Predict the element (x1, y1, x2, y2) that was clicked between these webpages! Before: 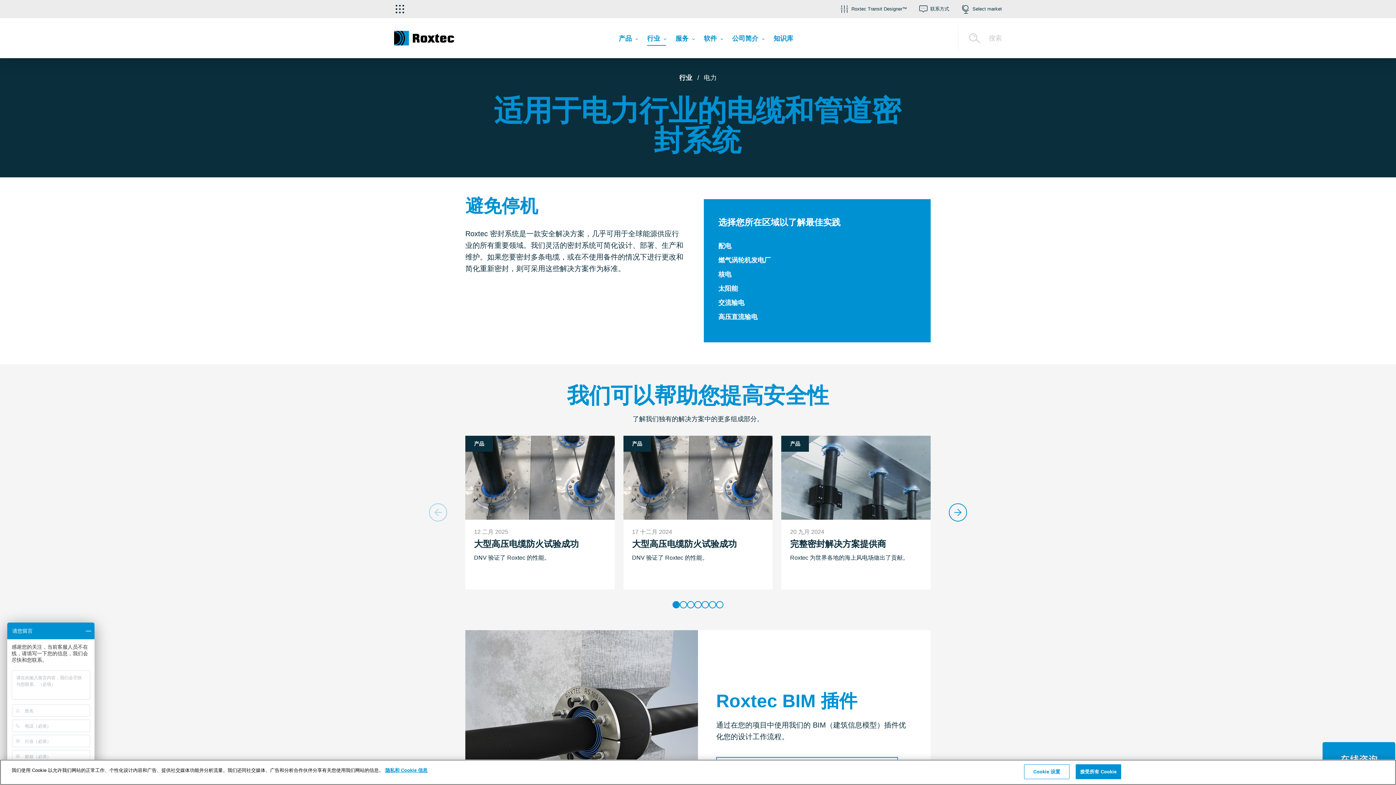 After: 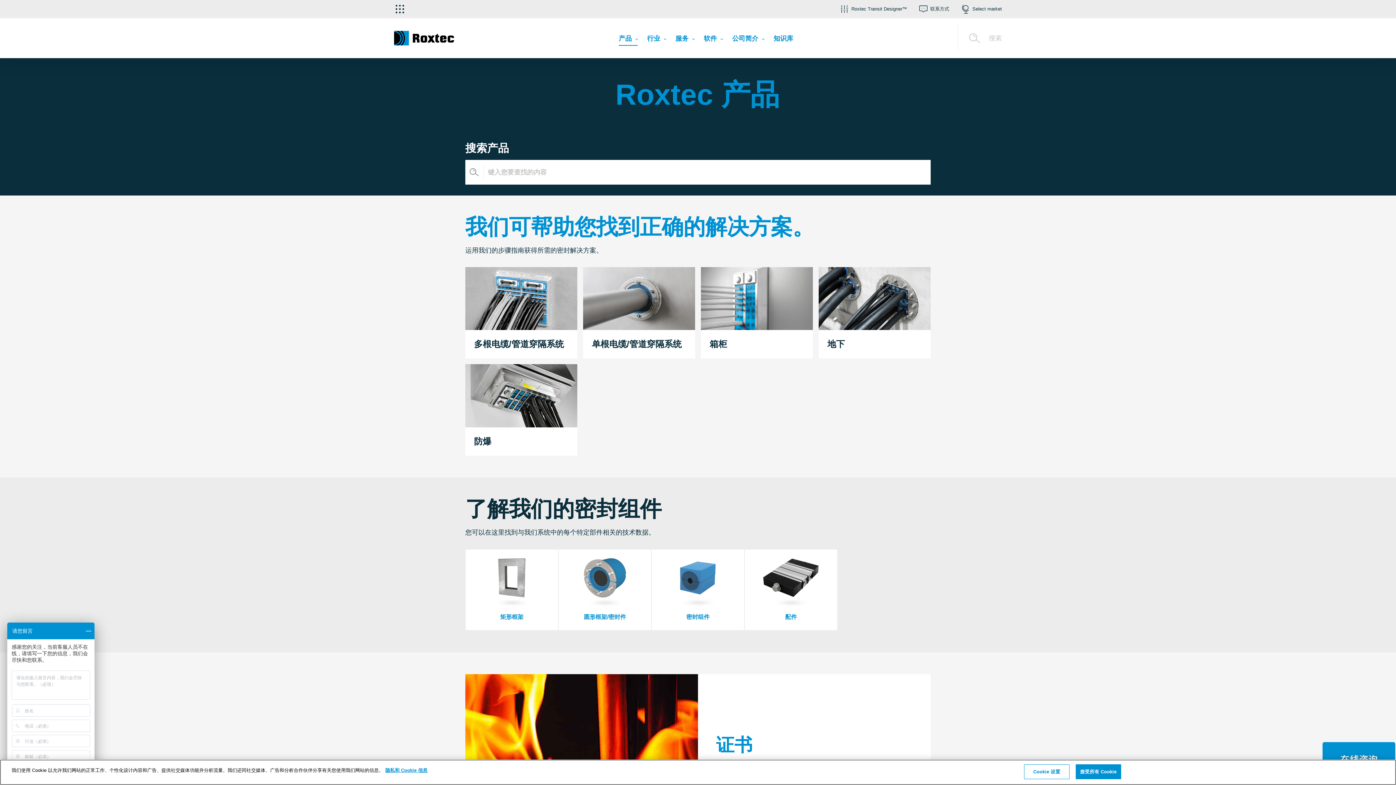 Action: label: 产品  bbox: (618, 34, 637, 45)